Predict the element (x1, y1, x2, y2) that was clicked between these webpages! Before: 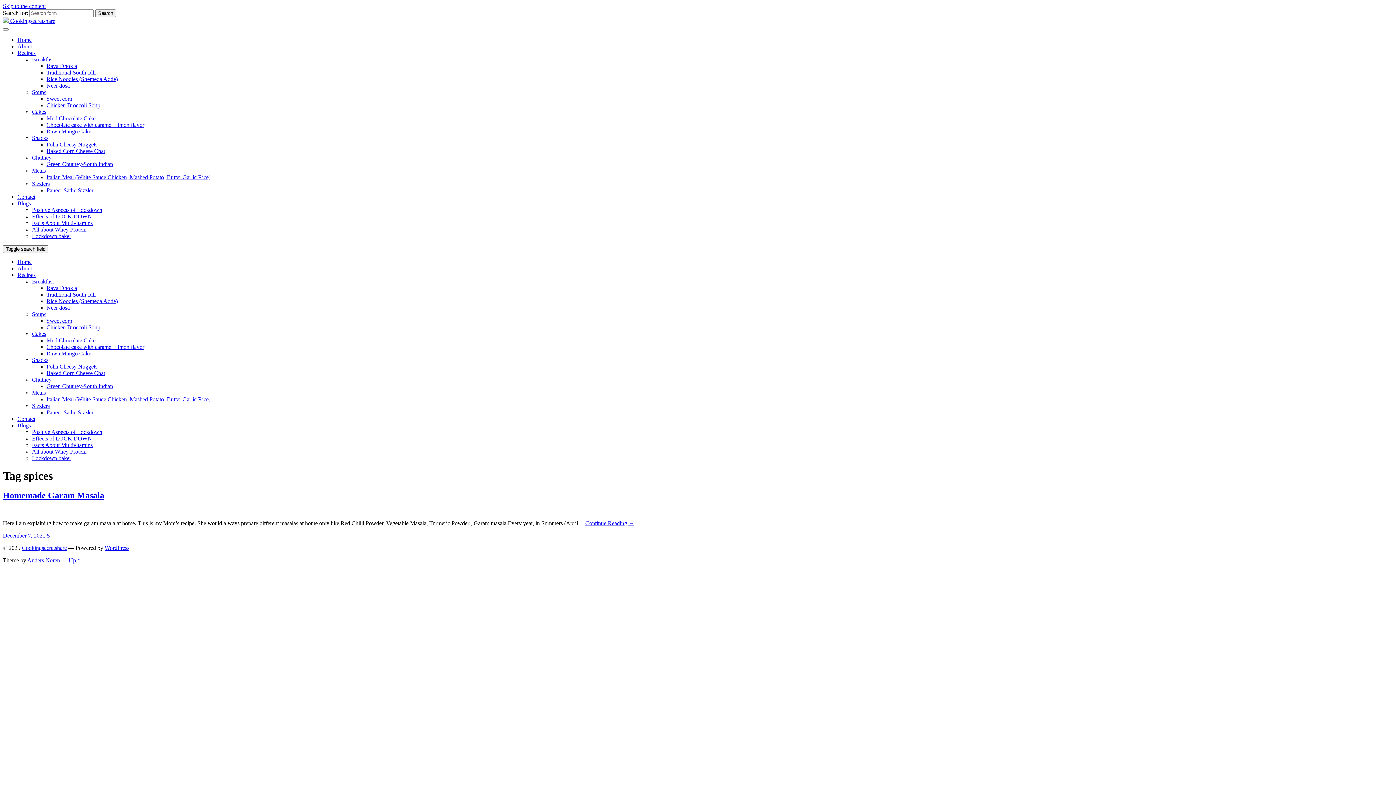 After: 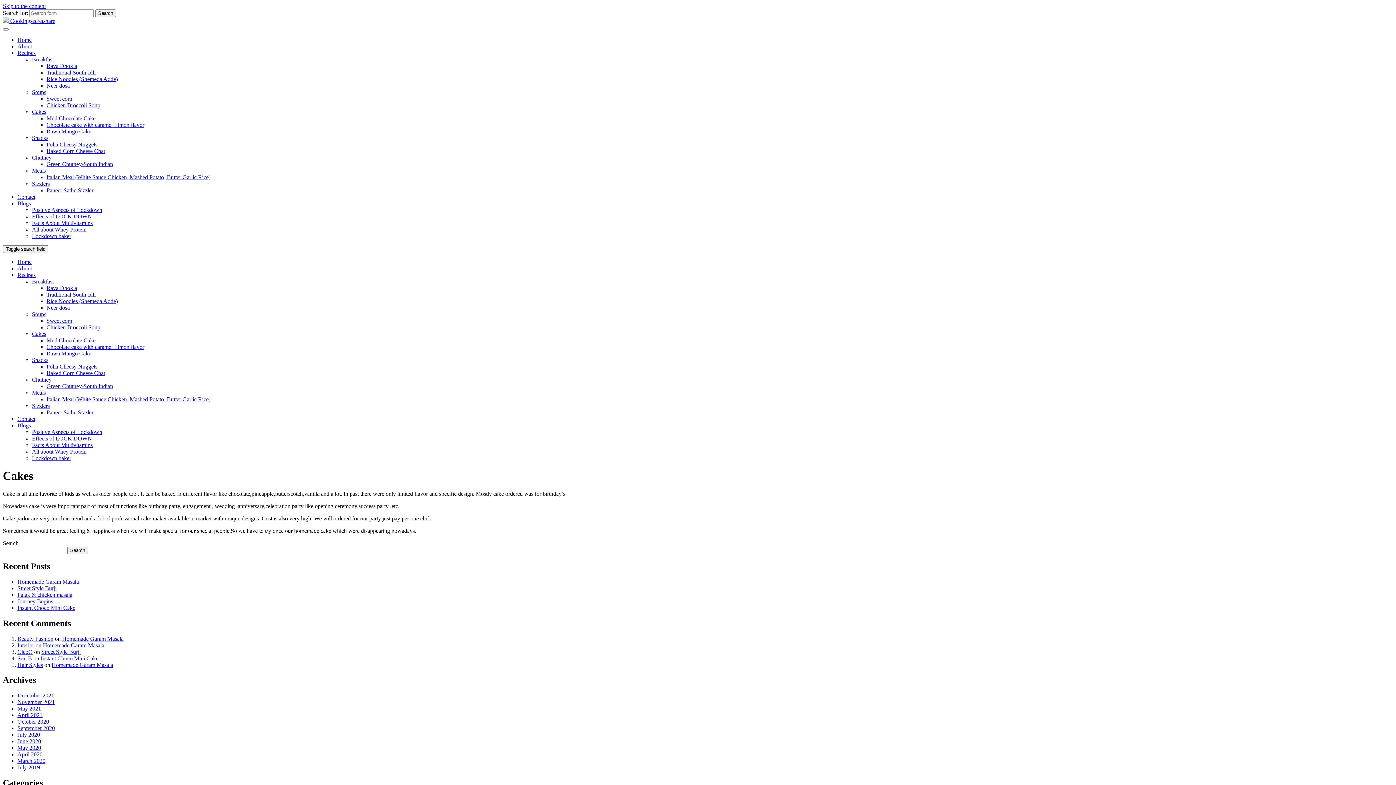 Action: bbox: (32, 108, 46, 114) label: Cakes